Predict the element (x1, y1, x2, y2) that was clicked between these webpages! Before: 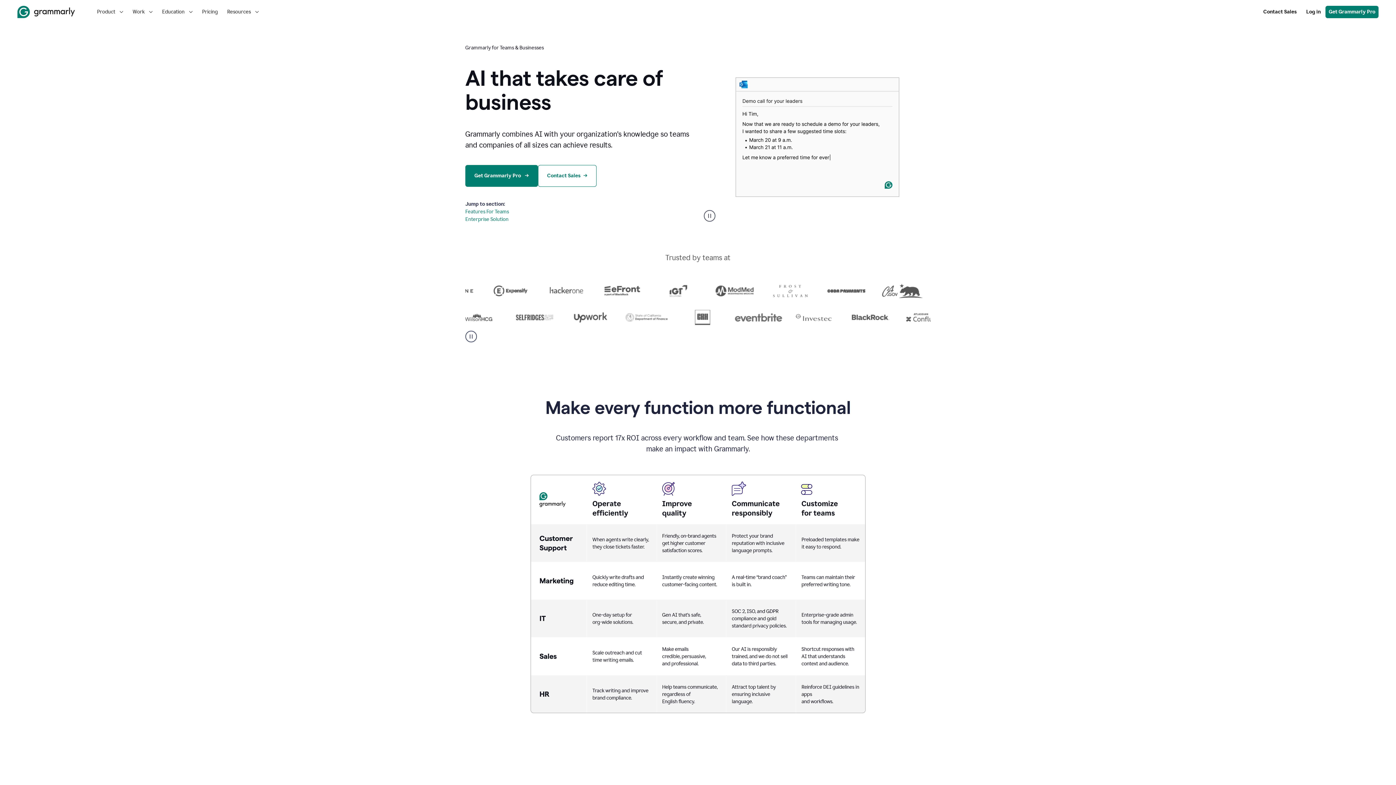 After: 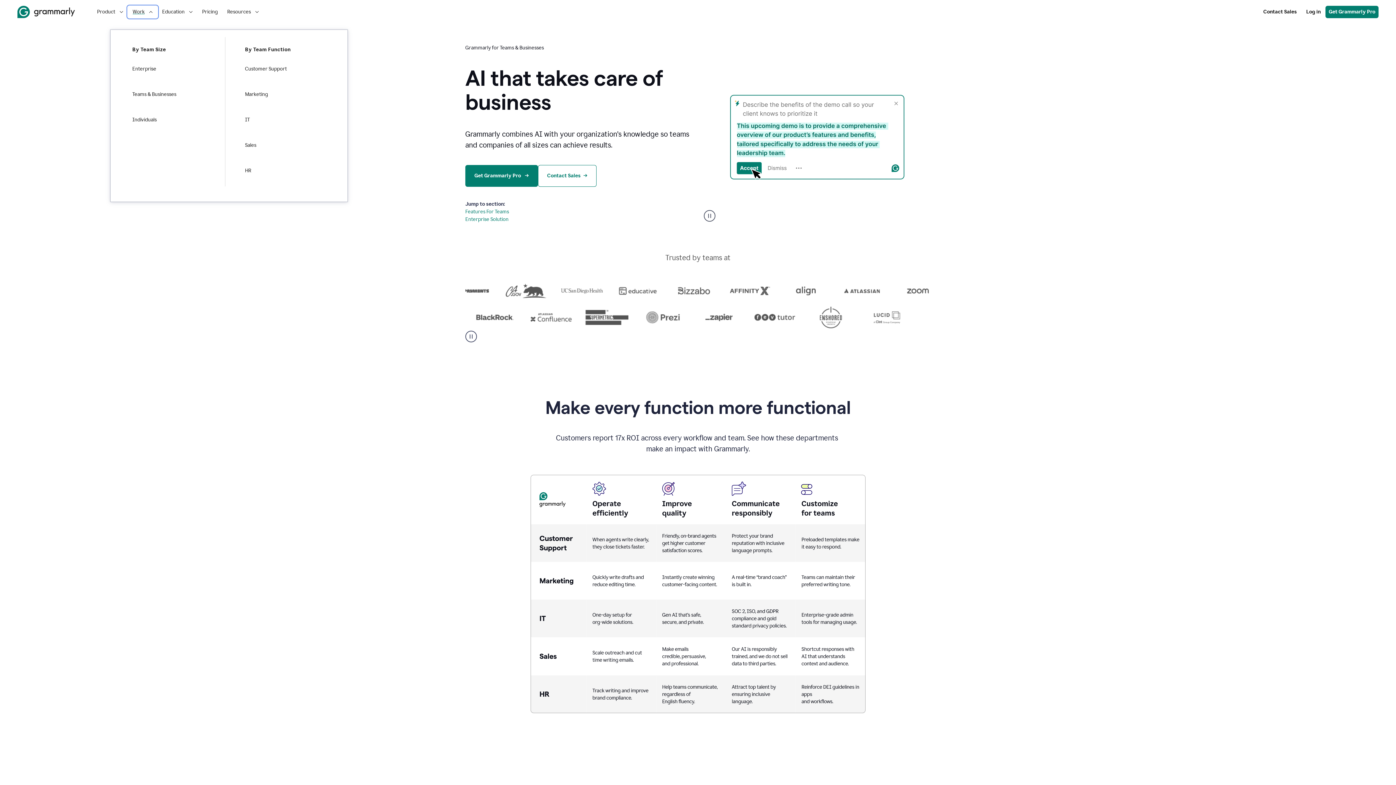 Action: bbox: (128, 6, 157, 17) label: Work